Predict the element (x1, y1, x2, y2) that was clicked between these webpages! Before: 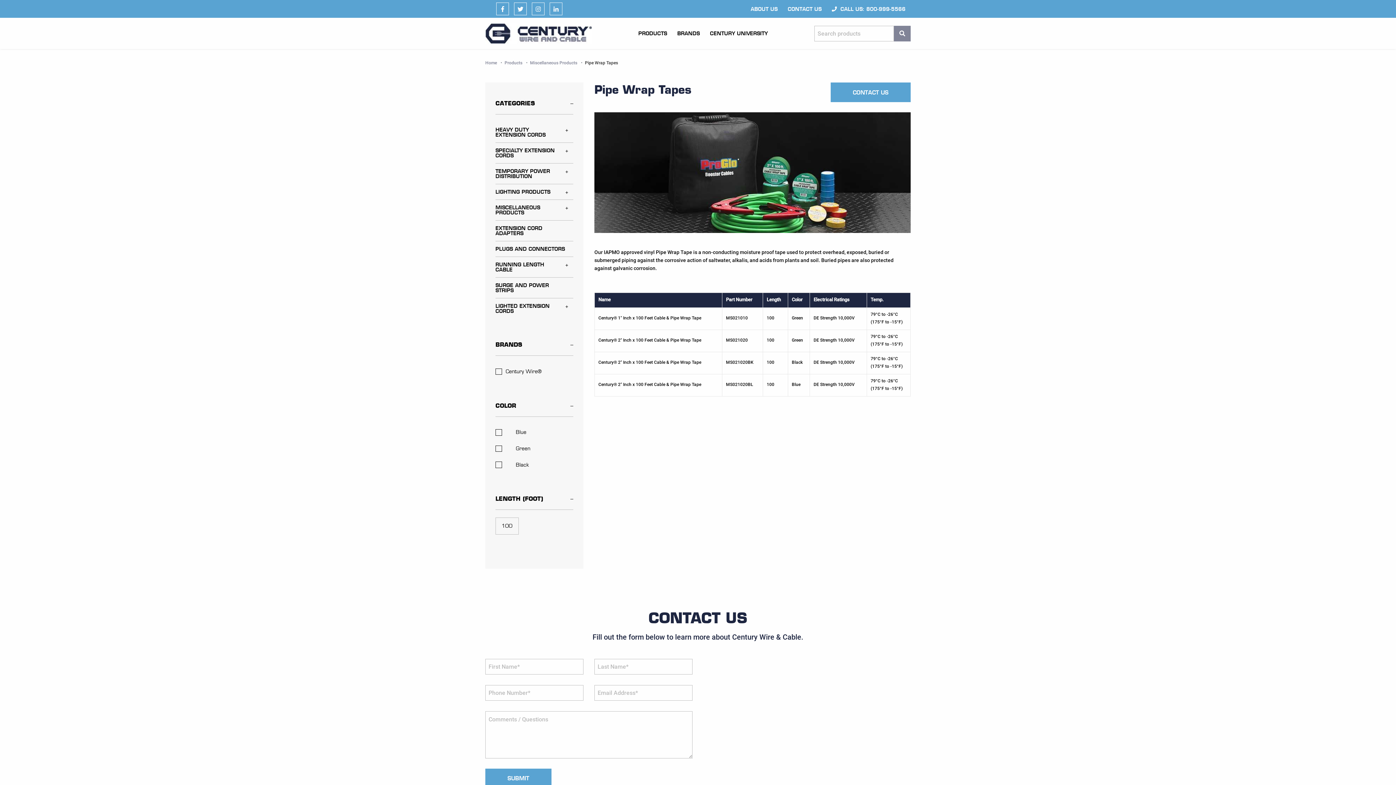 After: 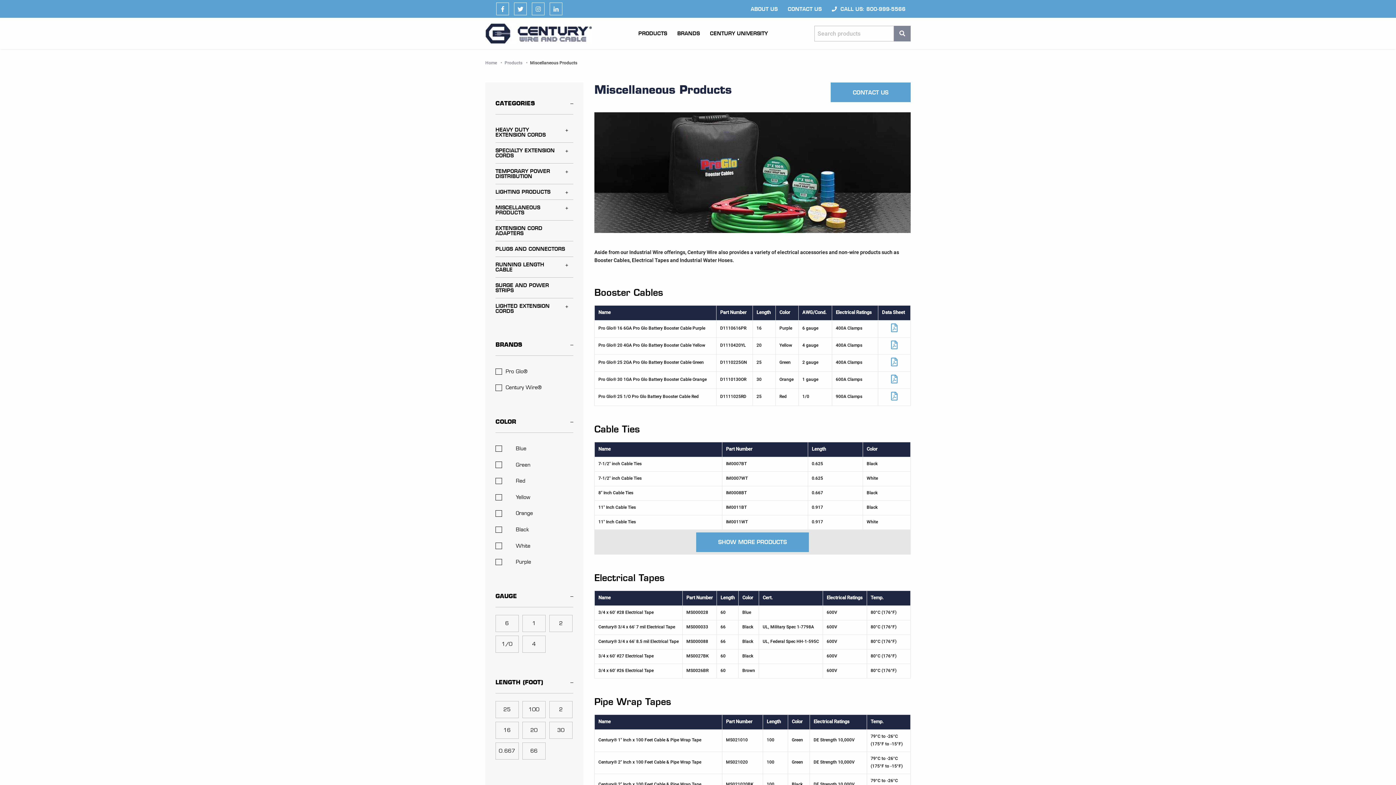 Action: bbox: (530, 60, 577, 65) label: Miscellaneous Products